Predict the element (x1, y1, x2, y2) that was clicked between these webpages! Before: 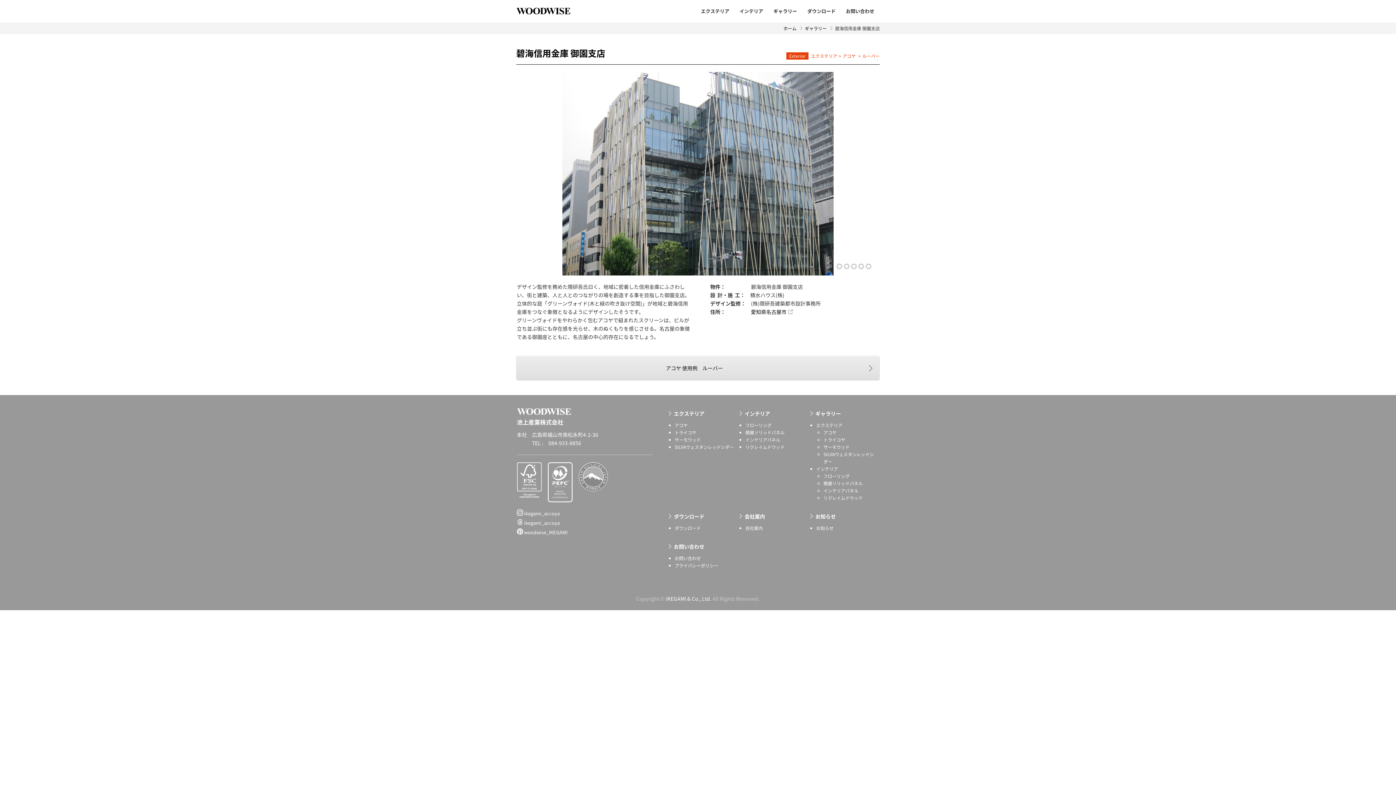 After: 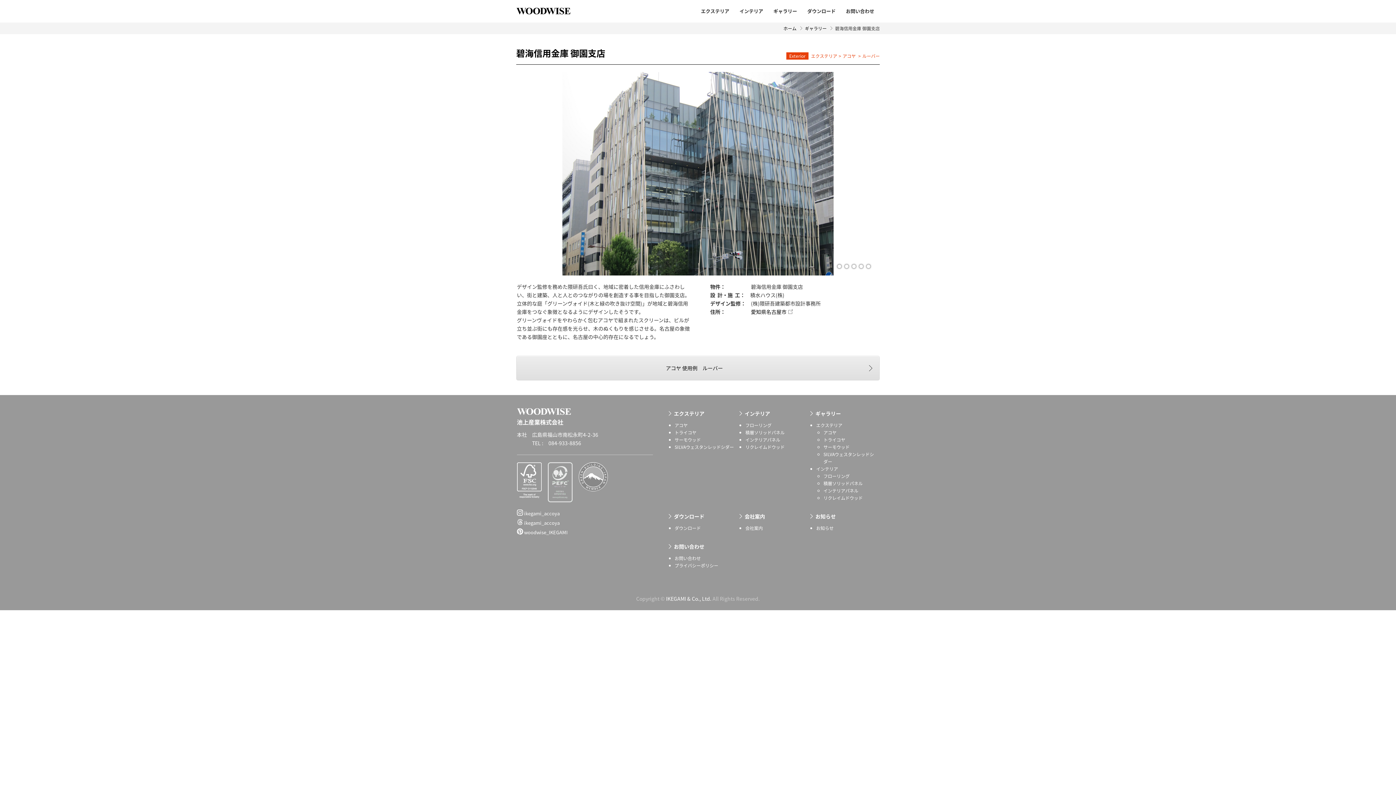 Action: bbox: (547, 462, 572, 502)